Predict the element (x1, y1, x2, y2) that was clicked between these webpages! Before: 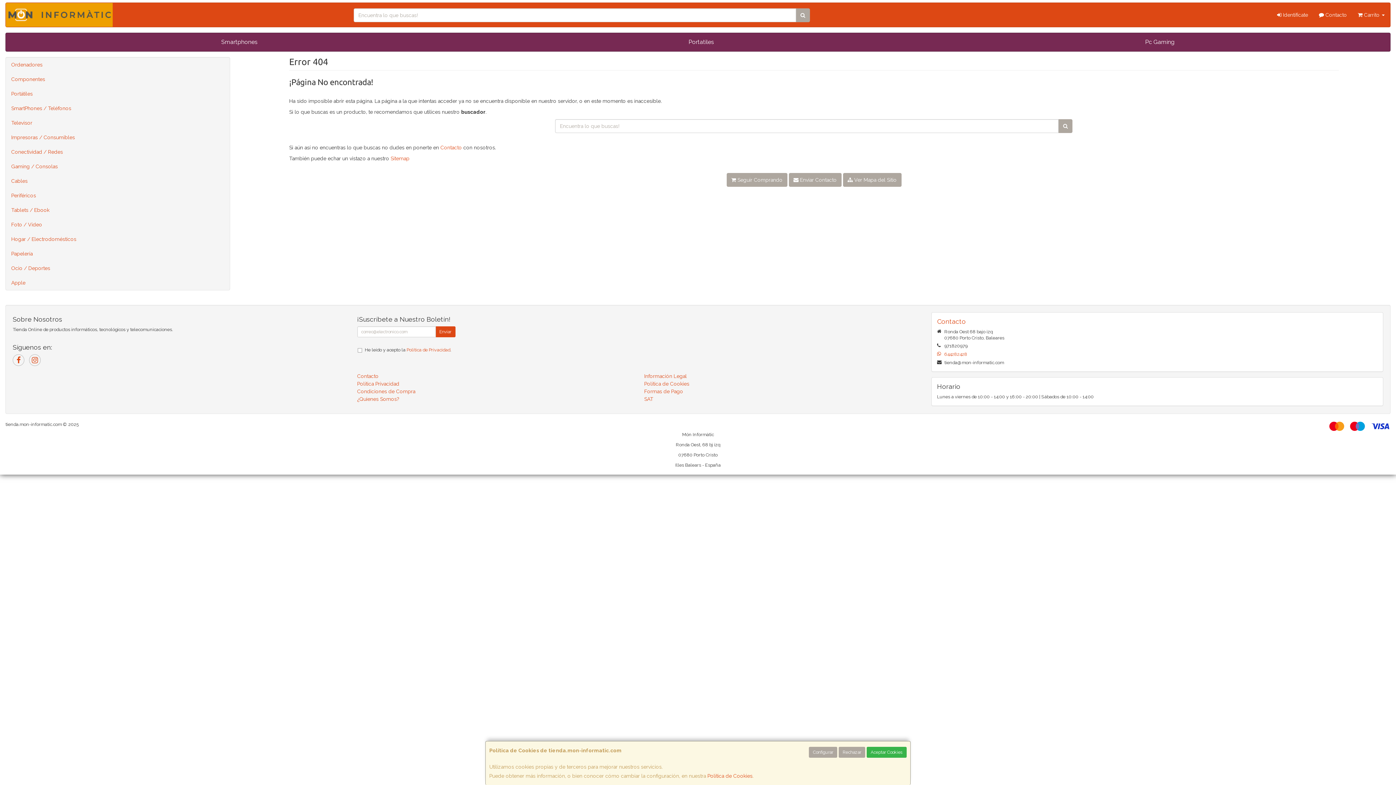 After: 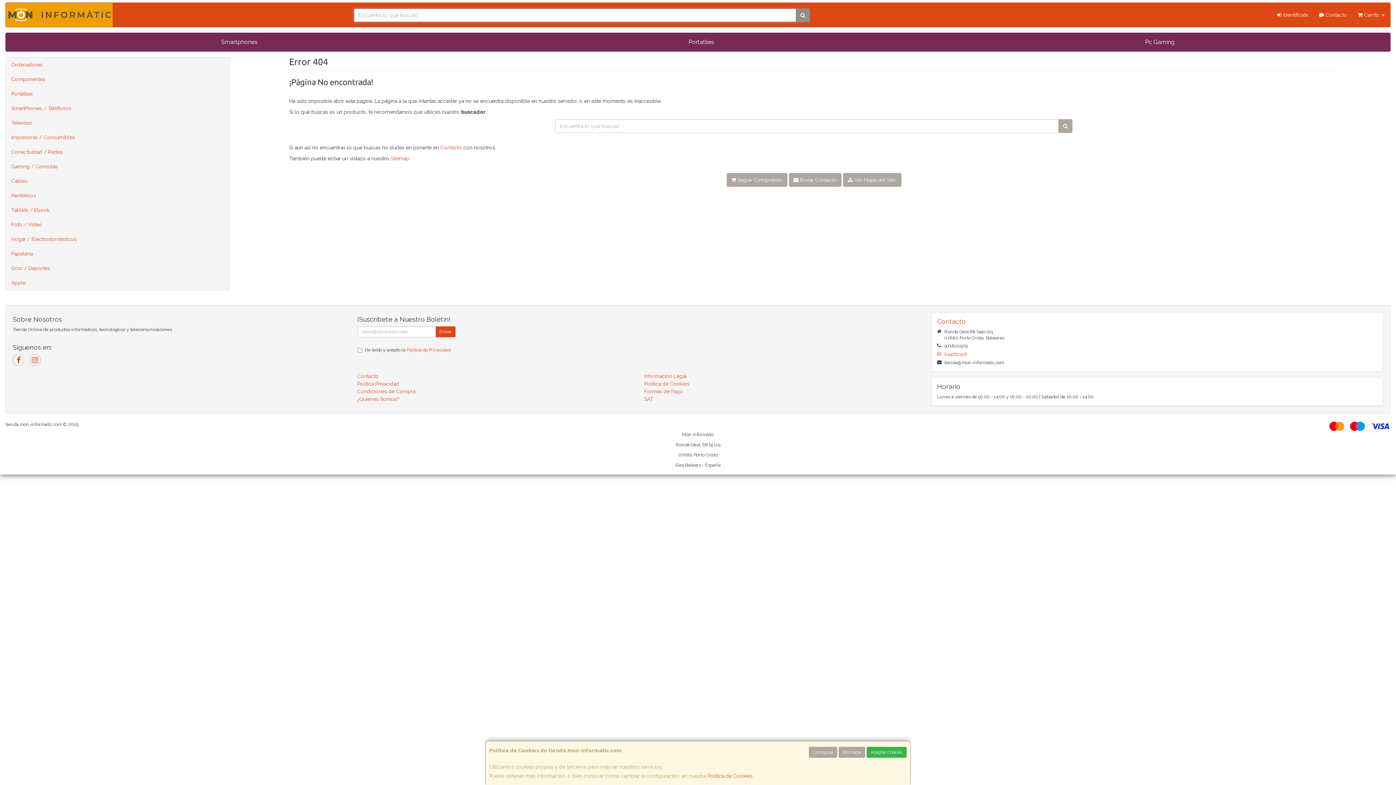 Action: bbox: (796, 8, 810, 22)